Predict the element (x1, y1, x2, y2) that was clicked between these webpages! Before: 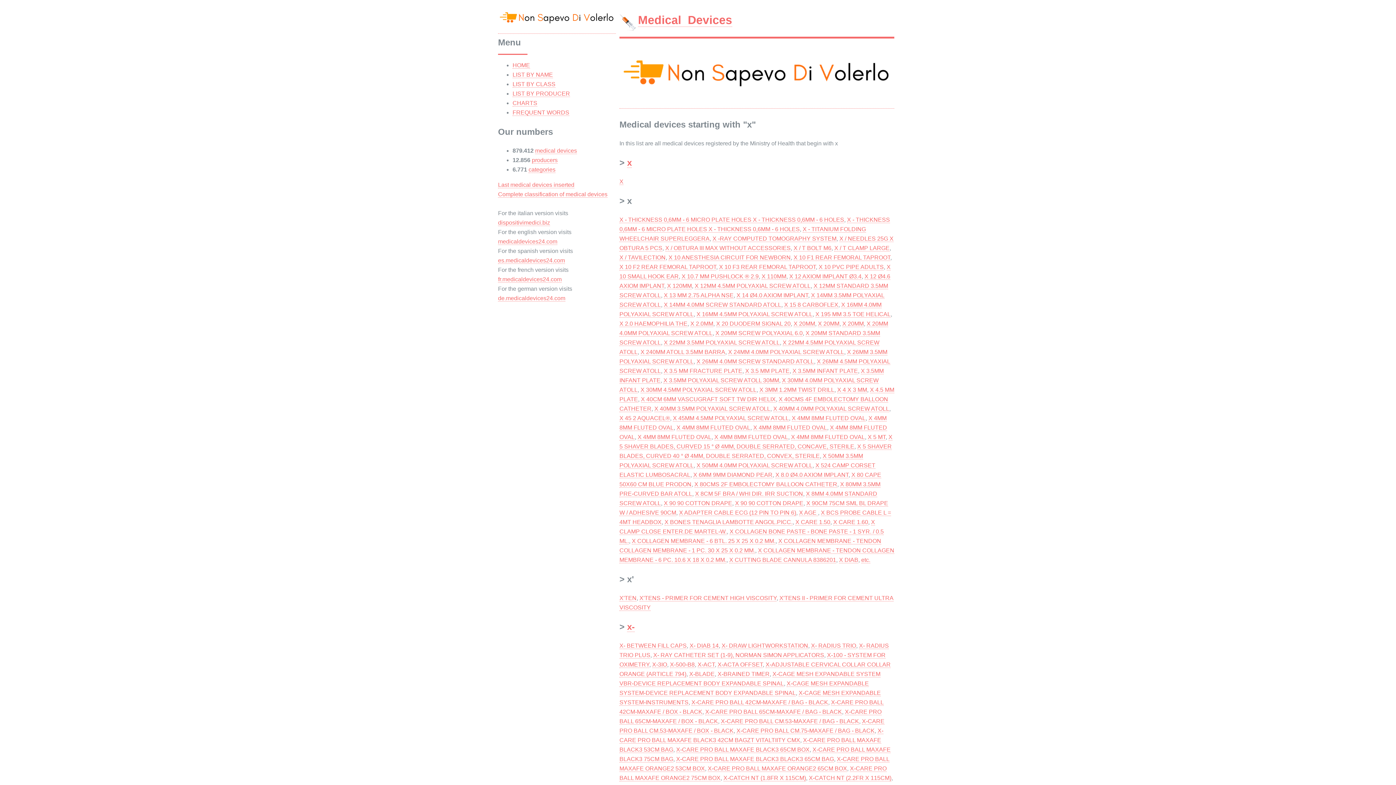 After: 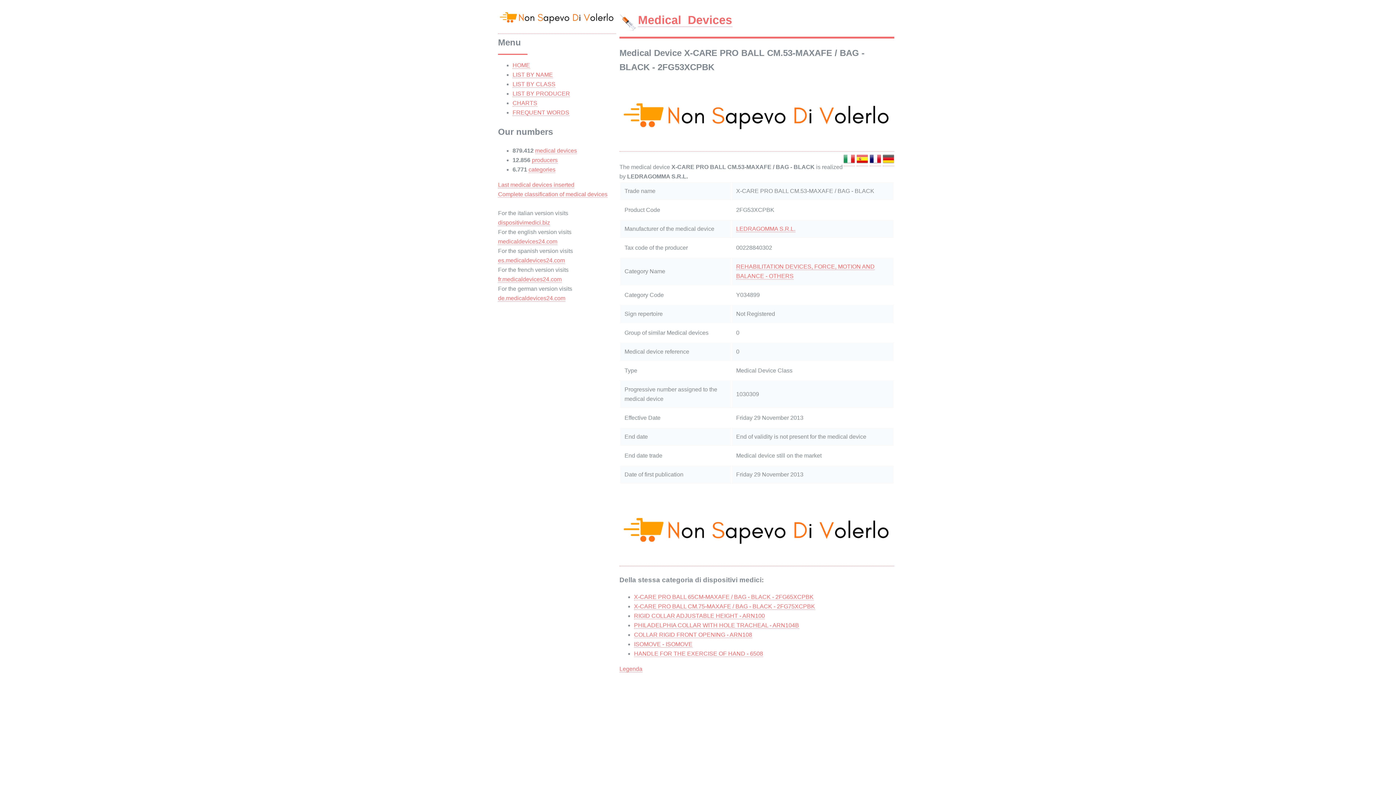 Action: label: X-CARE PRO BALL CM.53-MAXAFE / BAG - BLACK bbox: (721, 656, 859, 662)